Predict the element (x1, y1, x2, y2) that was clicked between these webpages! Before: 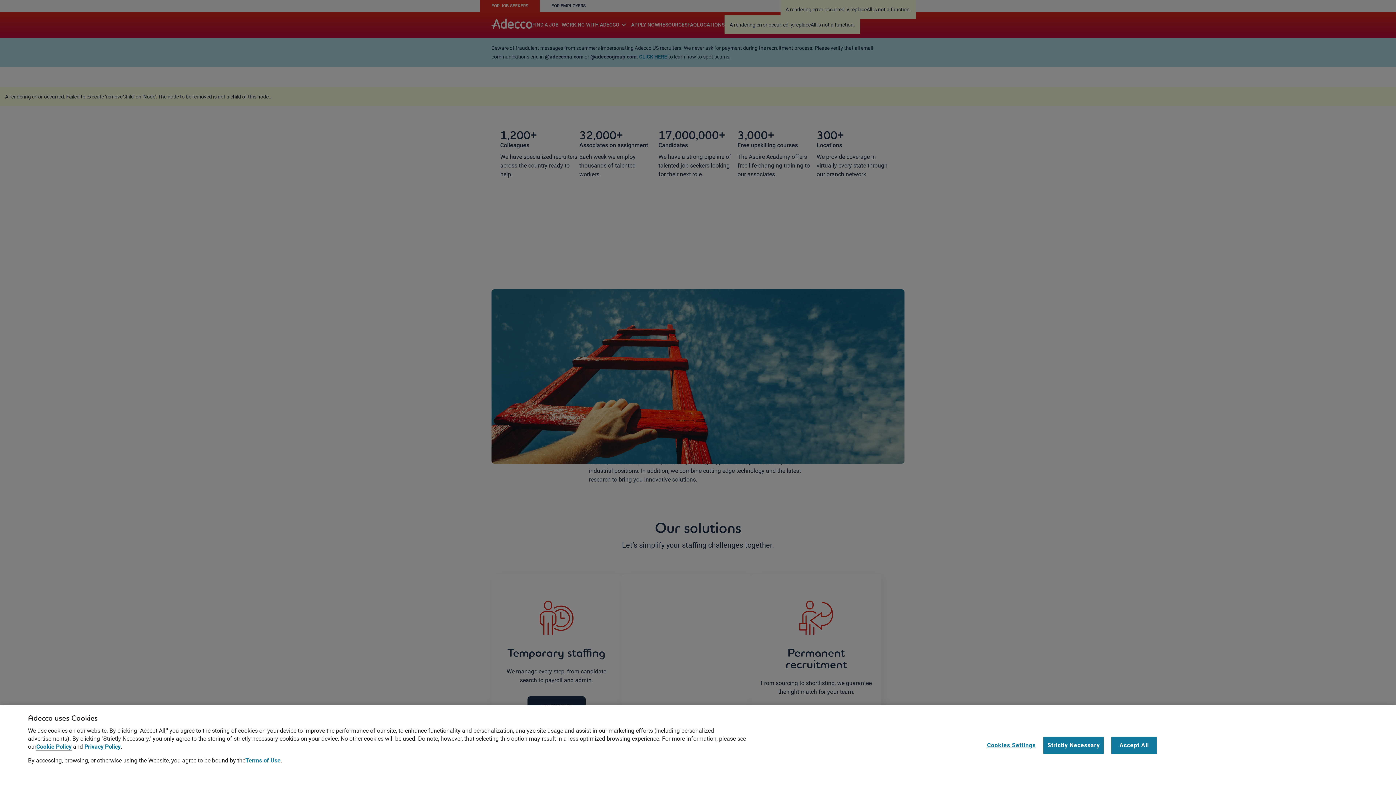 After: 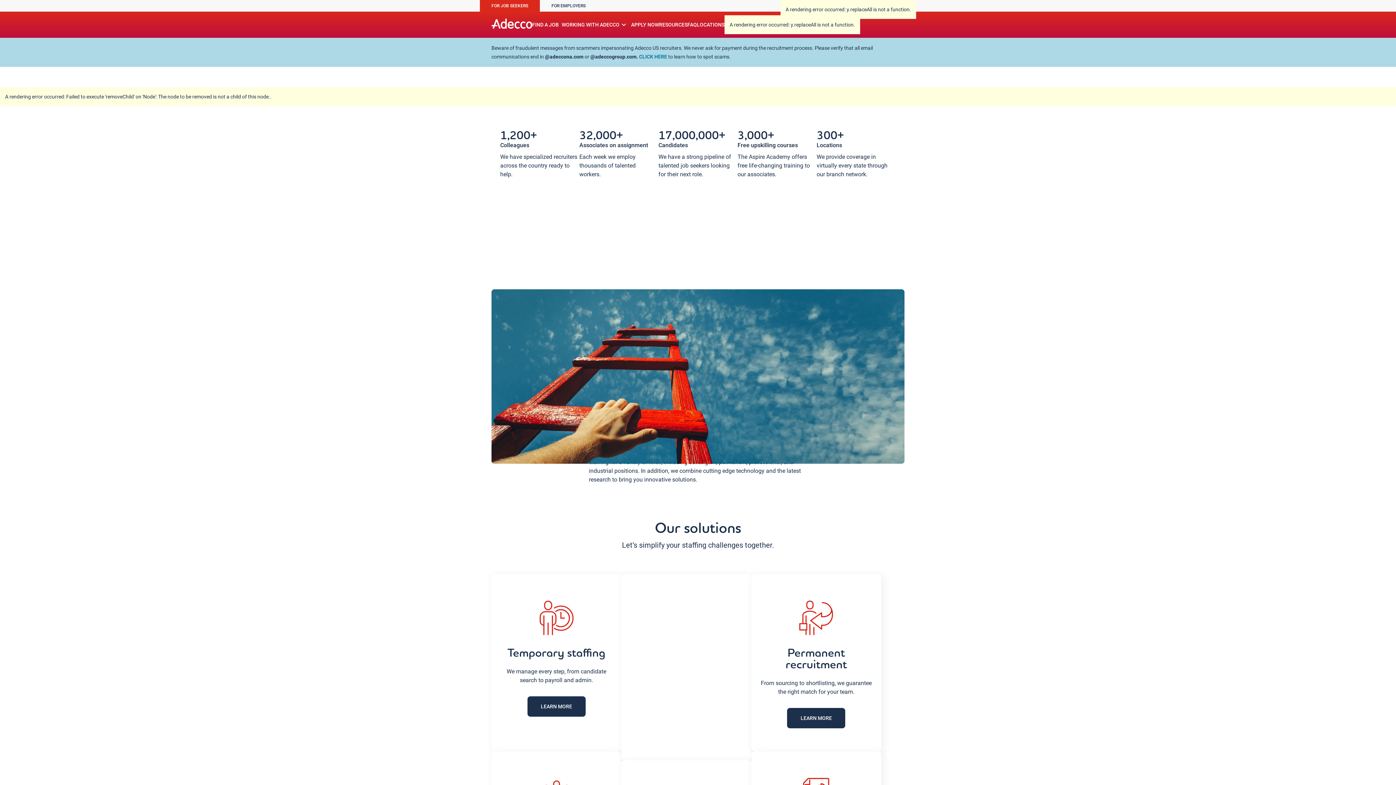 Action: label: Strictly Necessary bbox: (1043, 736, 1104, 754)